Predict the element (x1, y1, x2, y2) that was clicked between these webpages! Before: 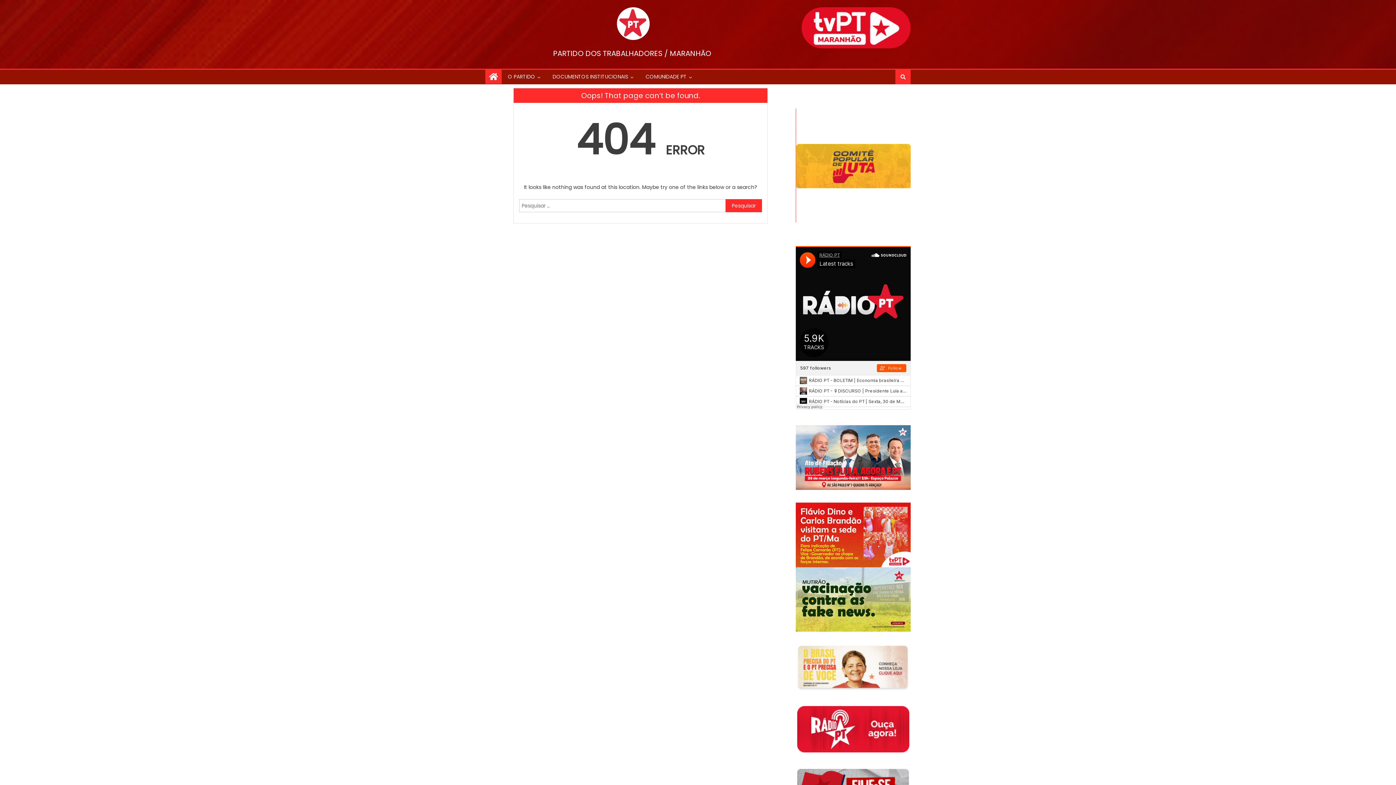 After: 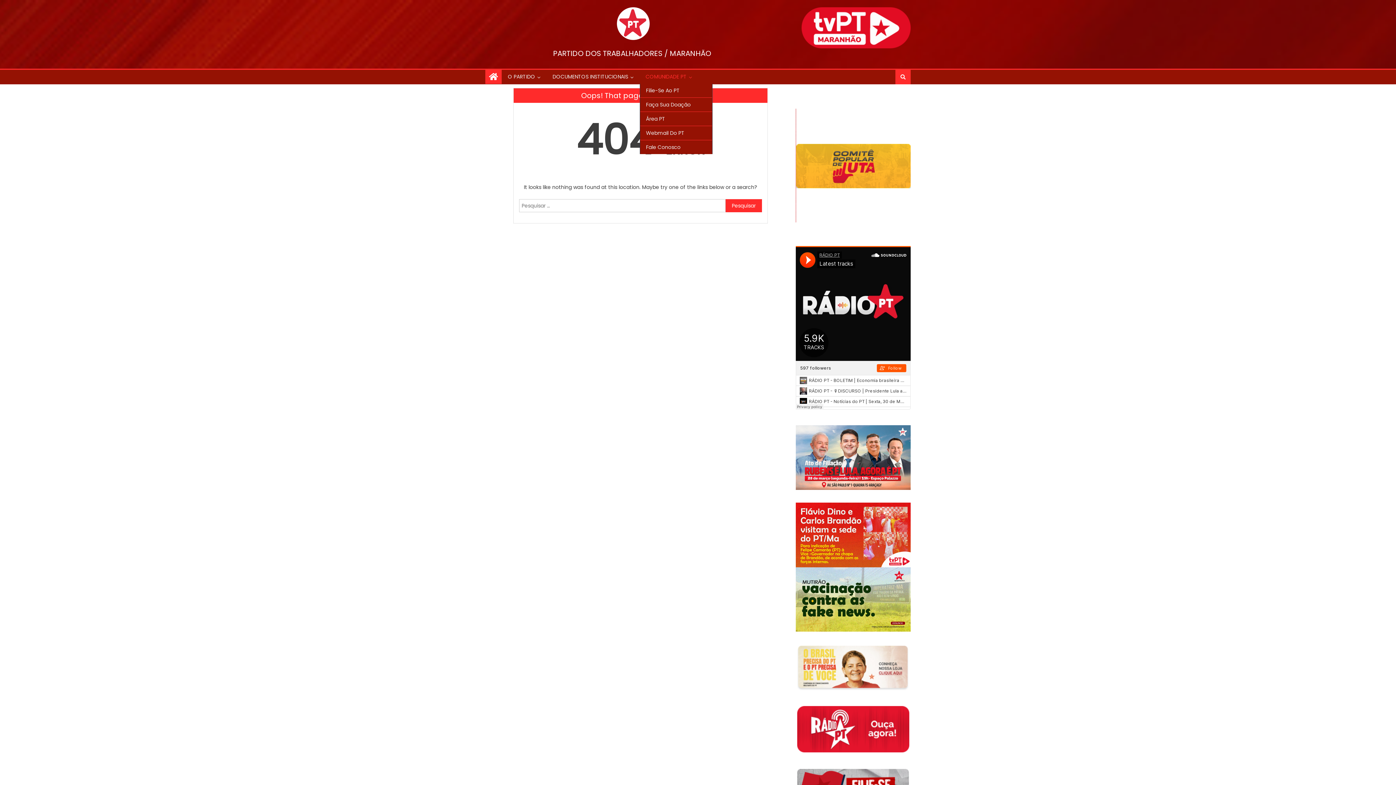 Action: bbox: (640, 69, 692, 83) label: COMUNIDADE PT